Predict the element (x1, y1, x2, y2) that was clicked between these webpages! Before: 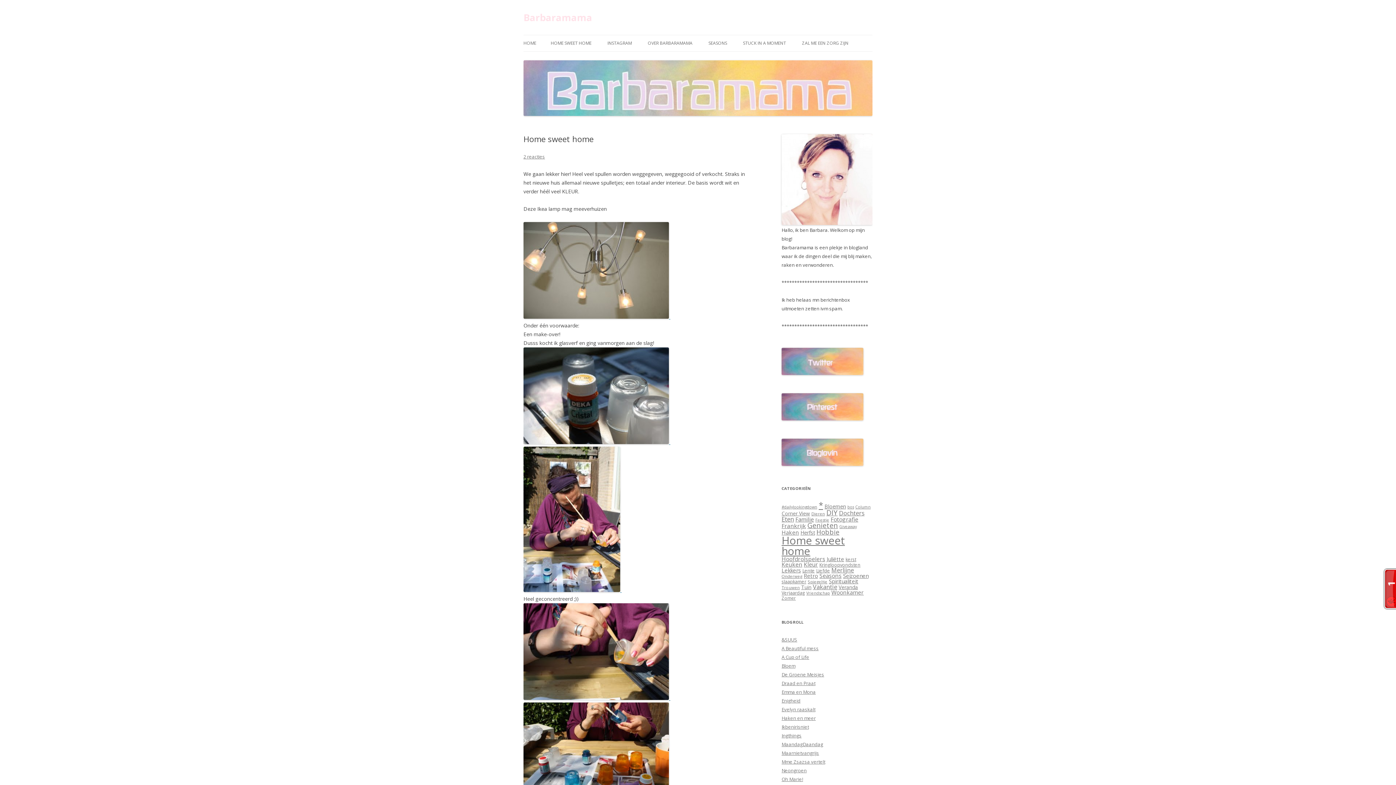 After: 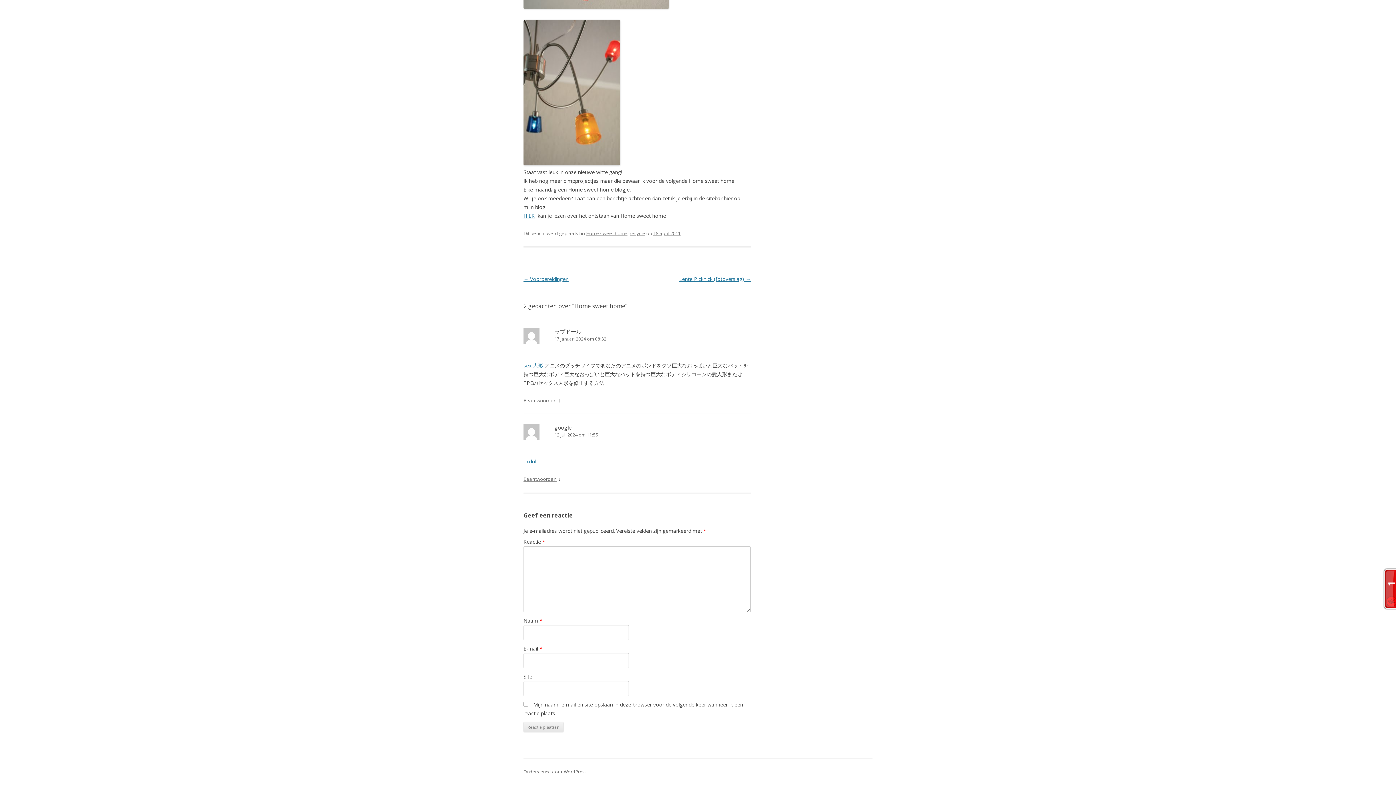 Action: bbox: (523, 153, 545, 160) label: 2 reacties